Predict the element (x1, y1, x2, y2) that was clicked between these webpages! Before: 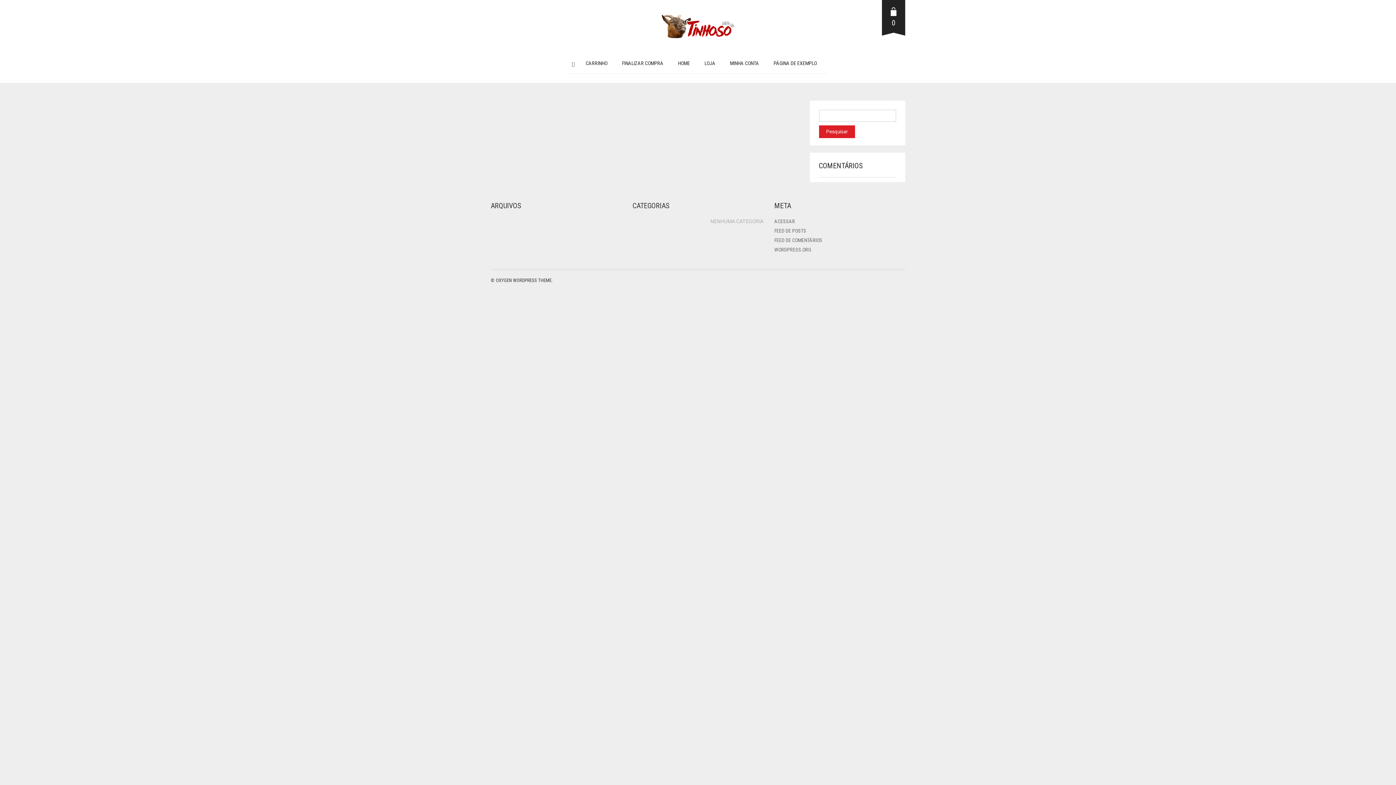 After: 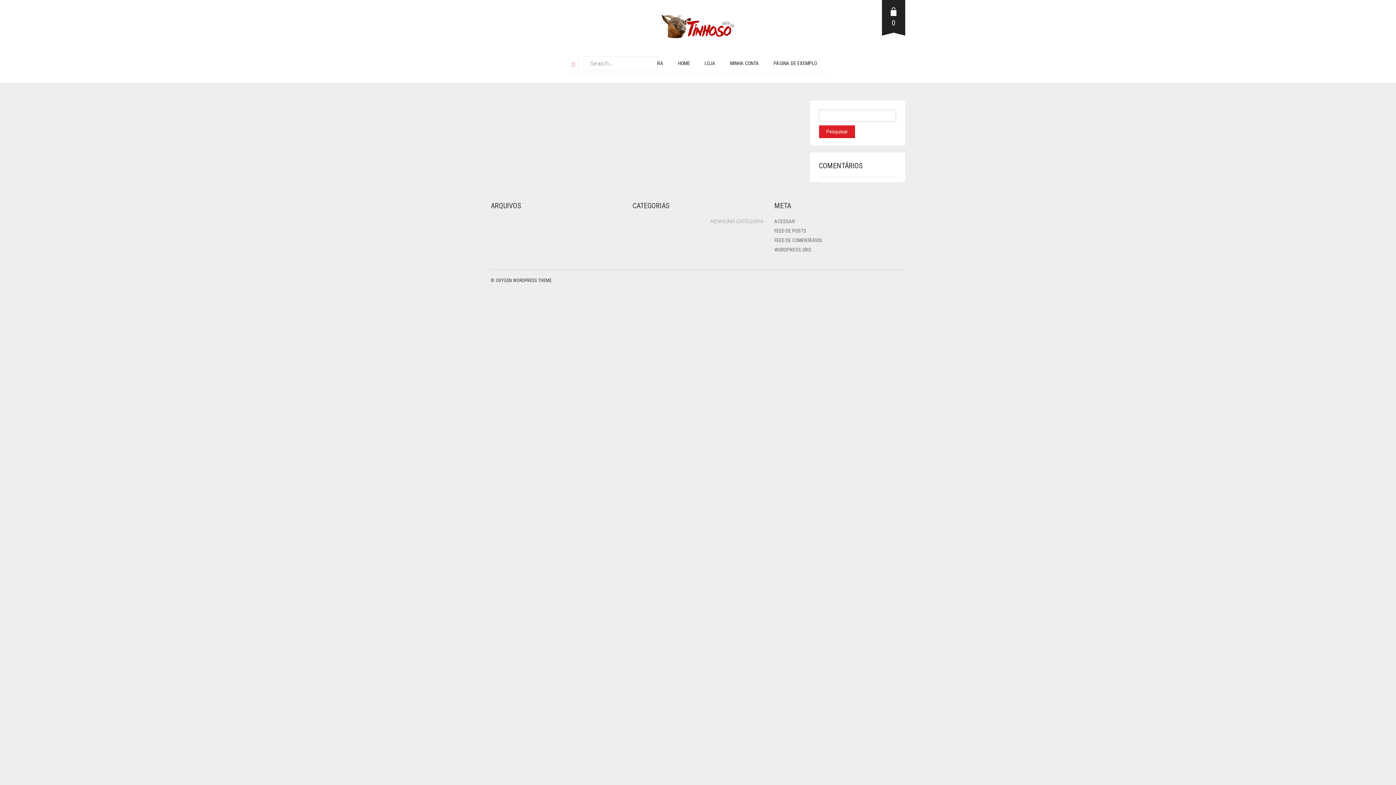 Action: bbox: (568, 54, 578, 73)